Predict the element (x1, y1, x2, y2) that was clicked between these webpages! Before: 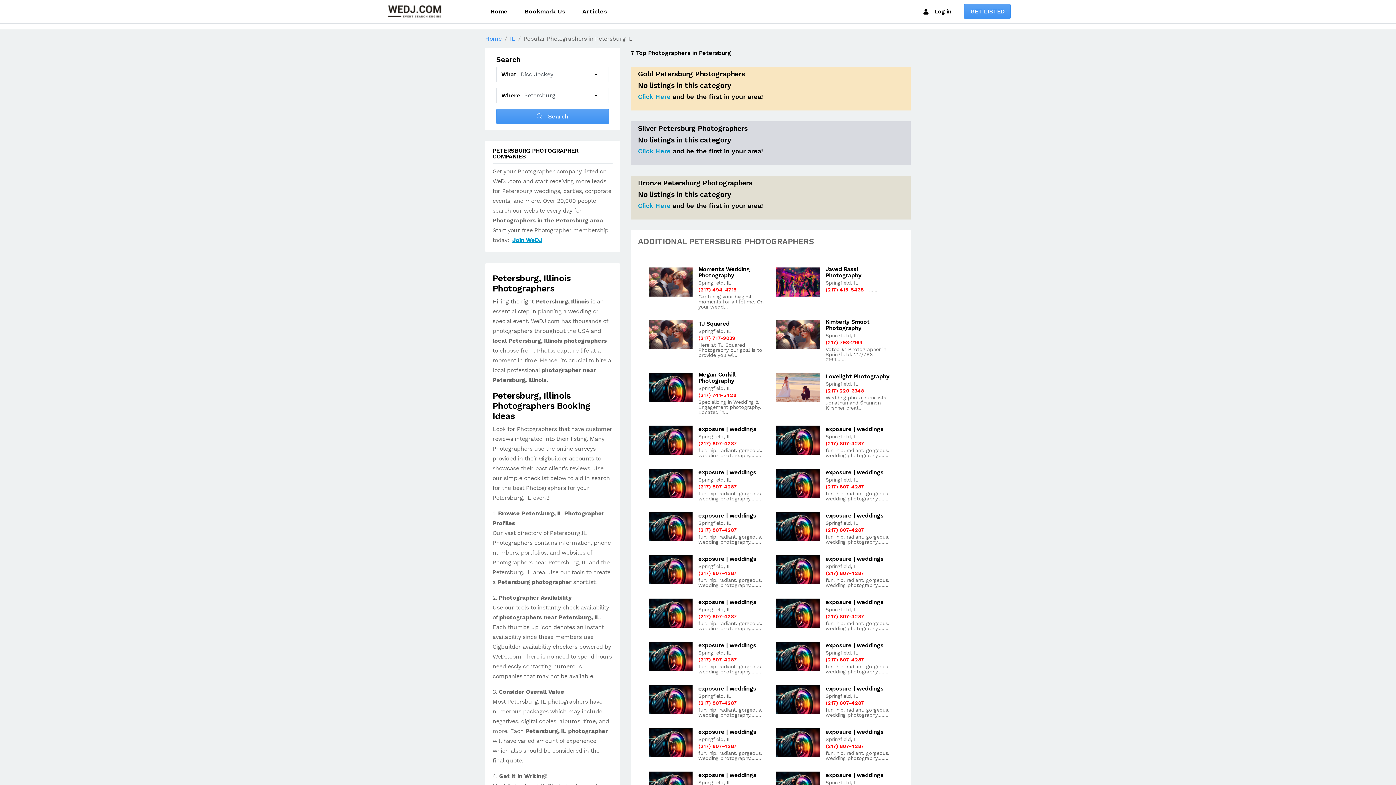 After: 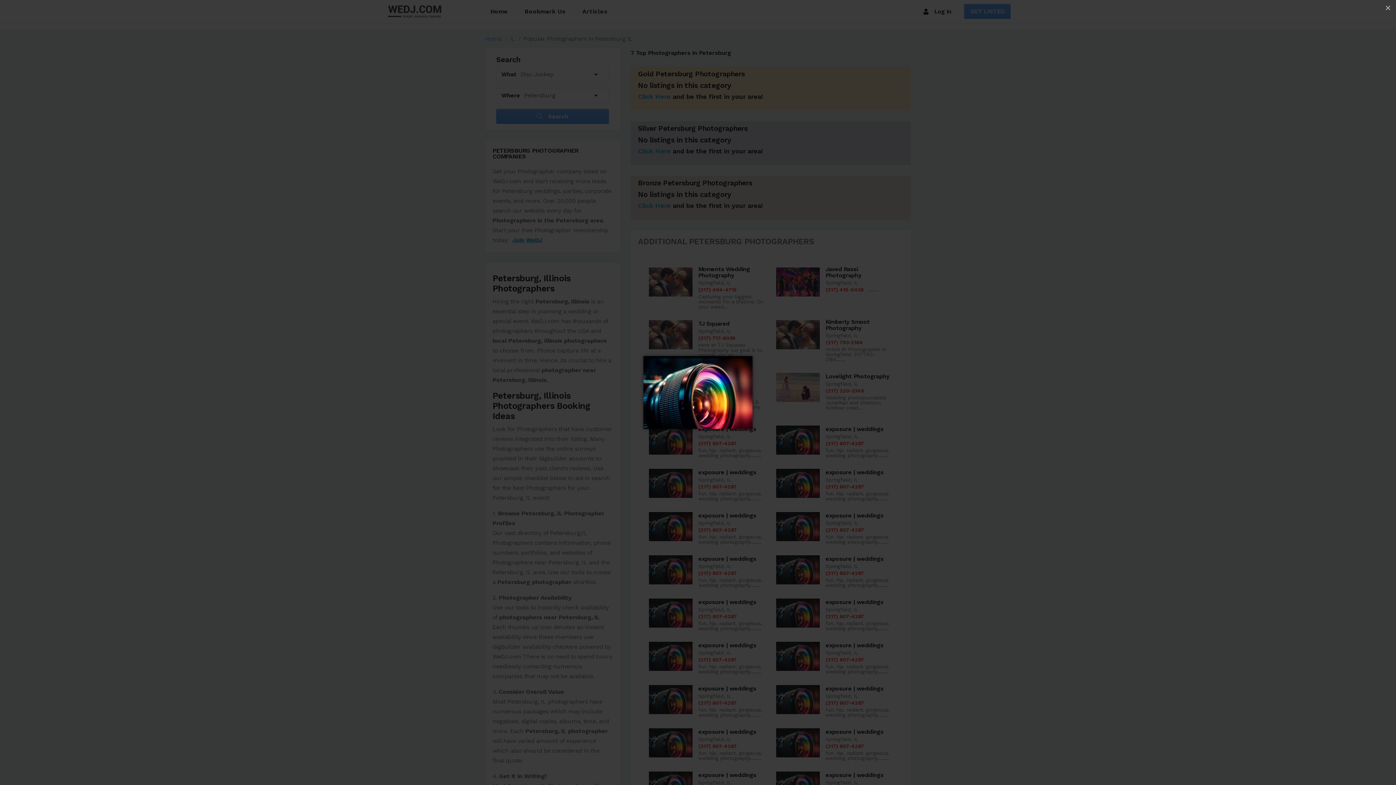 Action: bbox: (790, 490, 801, 501)